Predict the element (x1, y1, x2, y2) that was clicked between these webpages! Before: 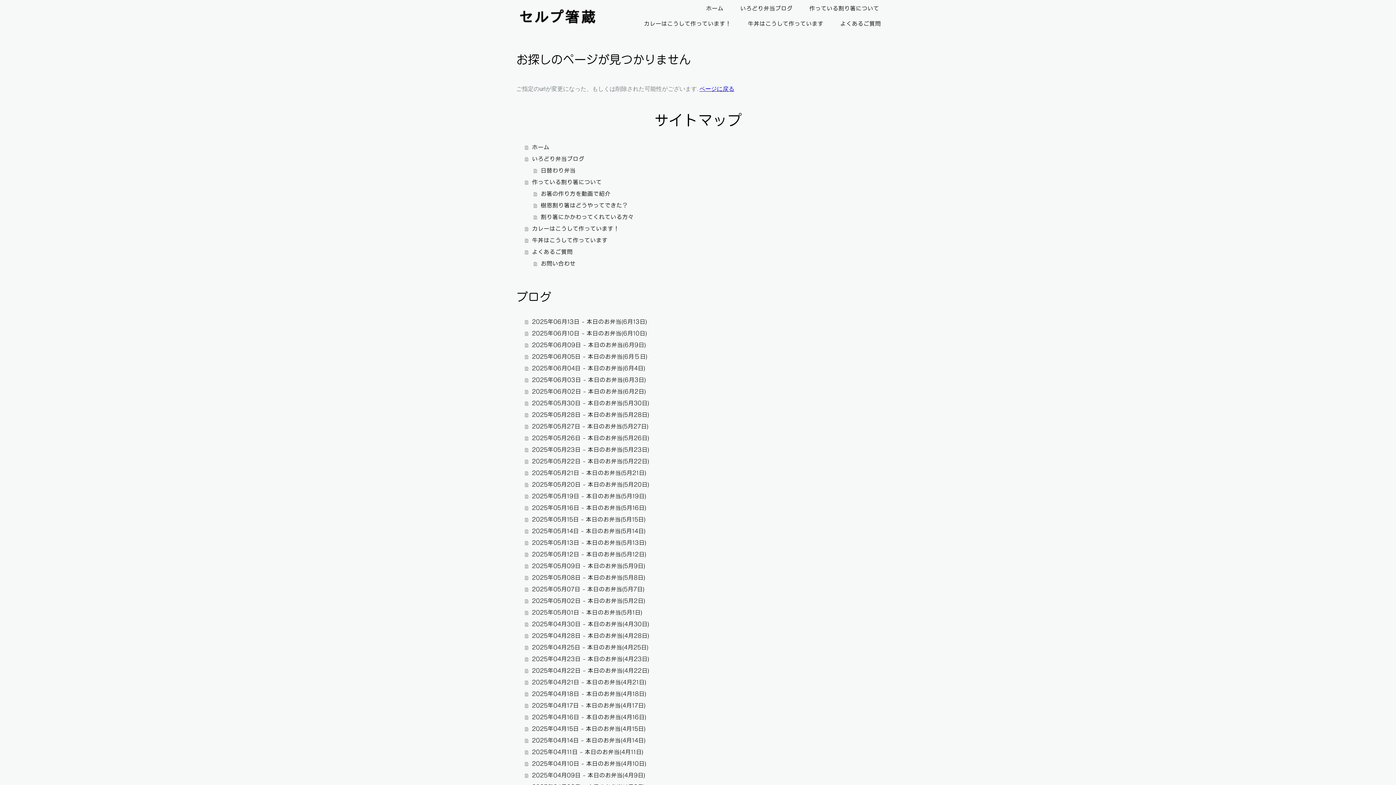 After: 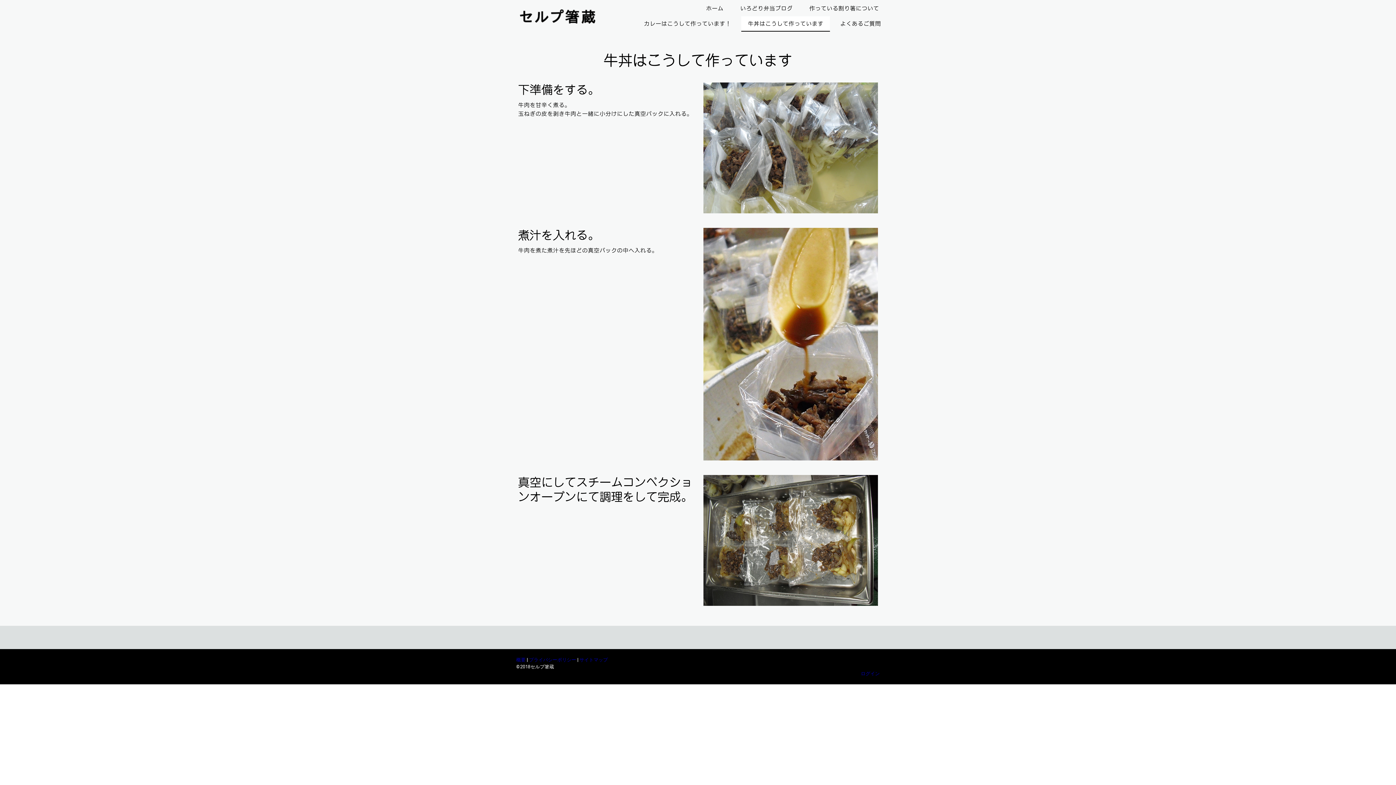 Action: label: 牛丼はこうして作っています bbox: (525, 234, 880, 246)